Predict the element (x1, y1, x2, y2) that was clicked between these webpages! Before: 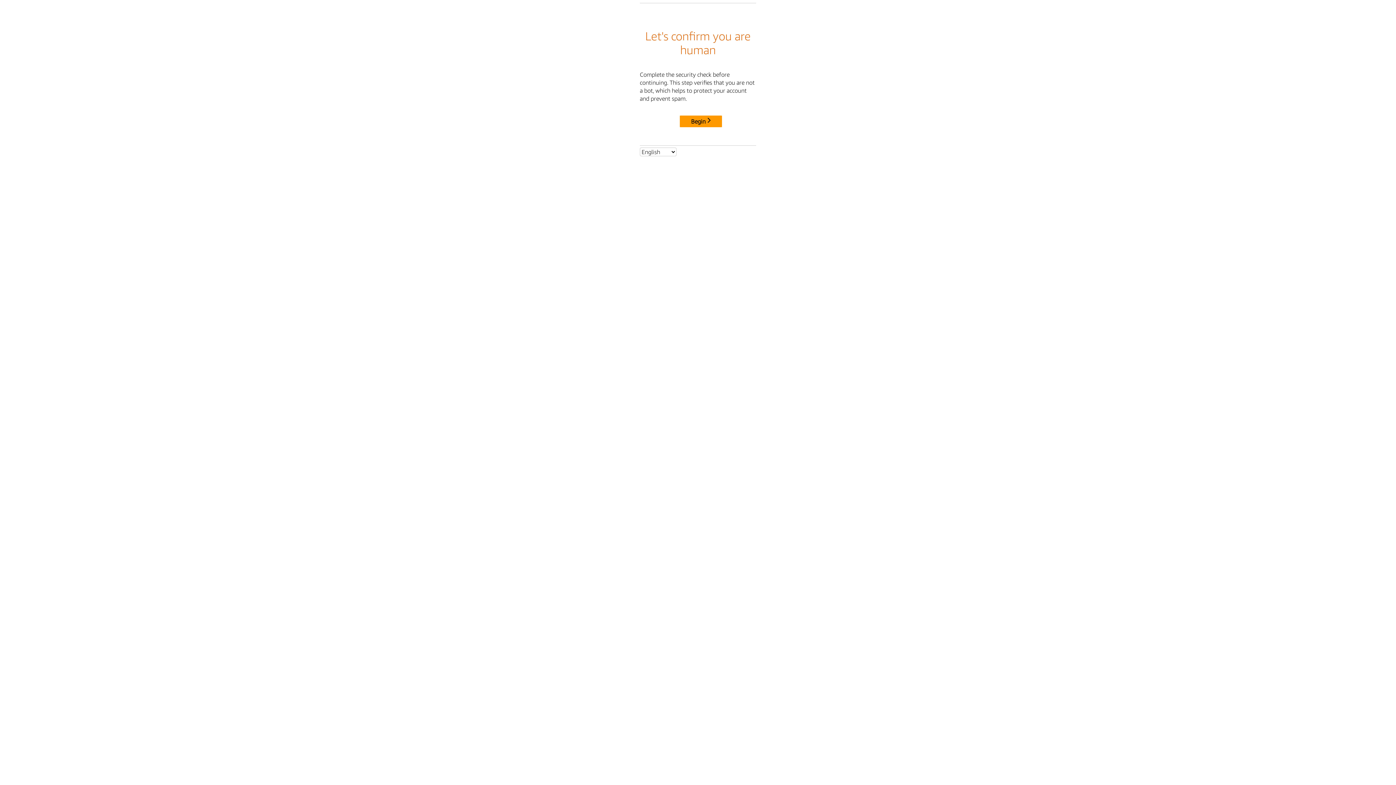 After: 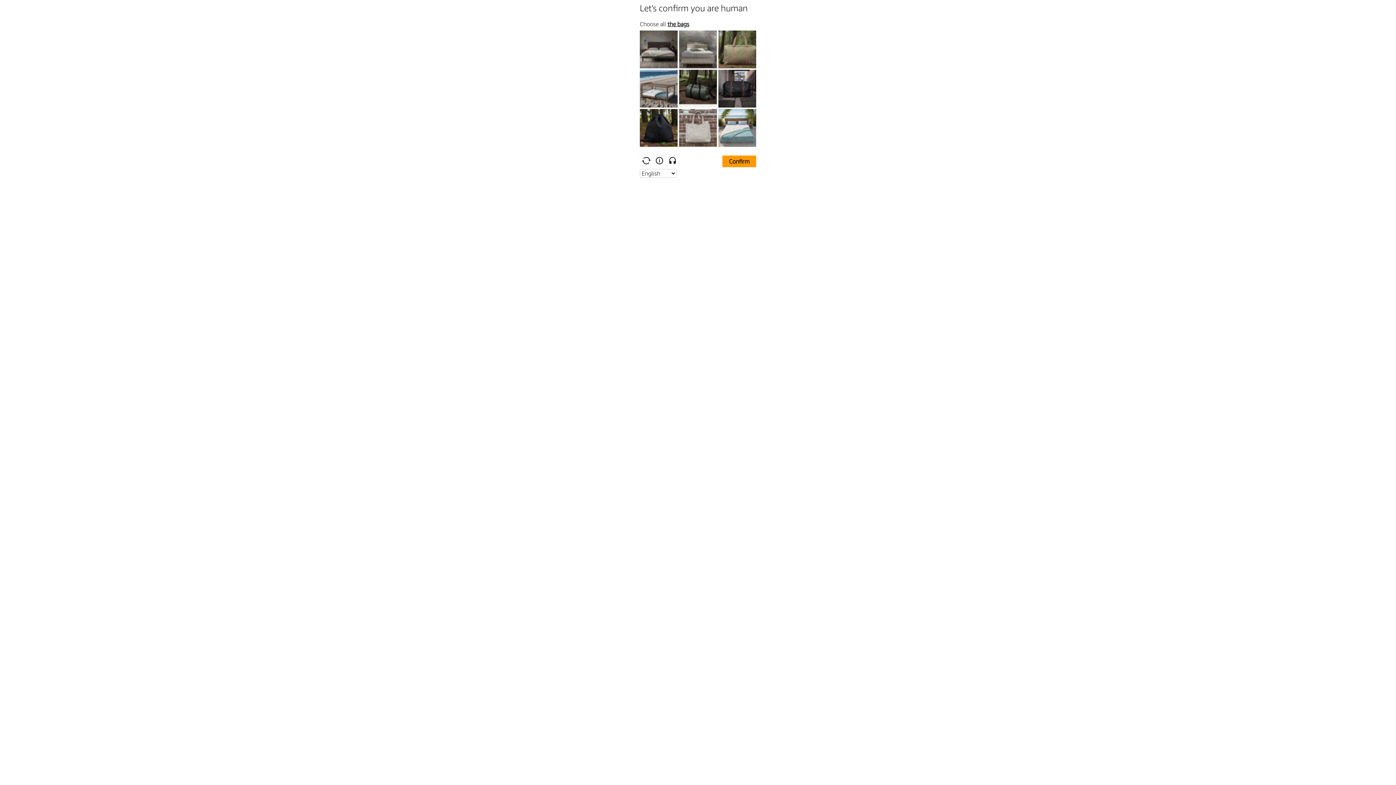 Action: bbox: (680, 115, 722, 127) label: Begin